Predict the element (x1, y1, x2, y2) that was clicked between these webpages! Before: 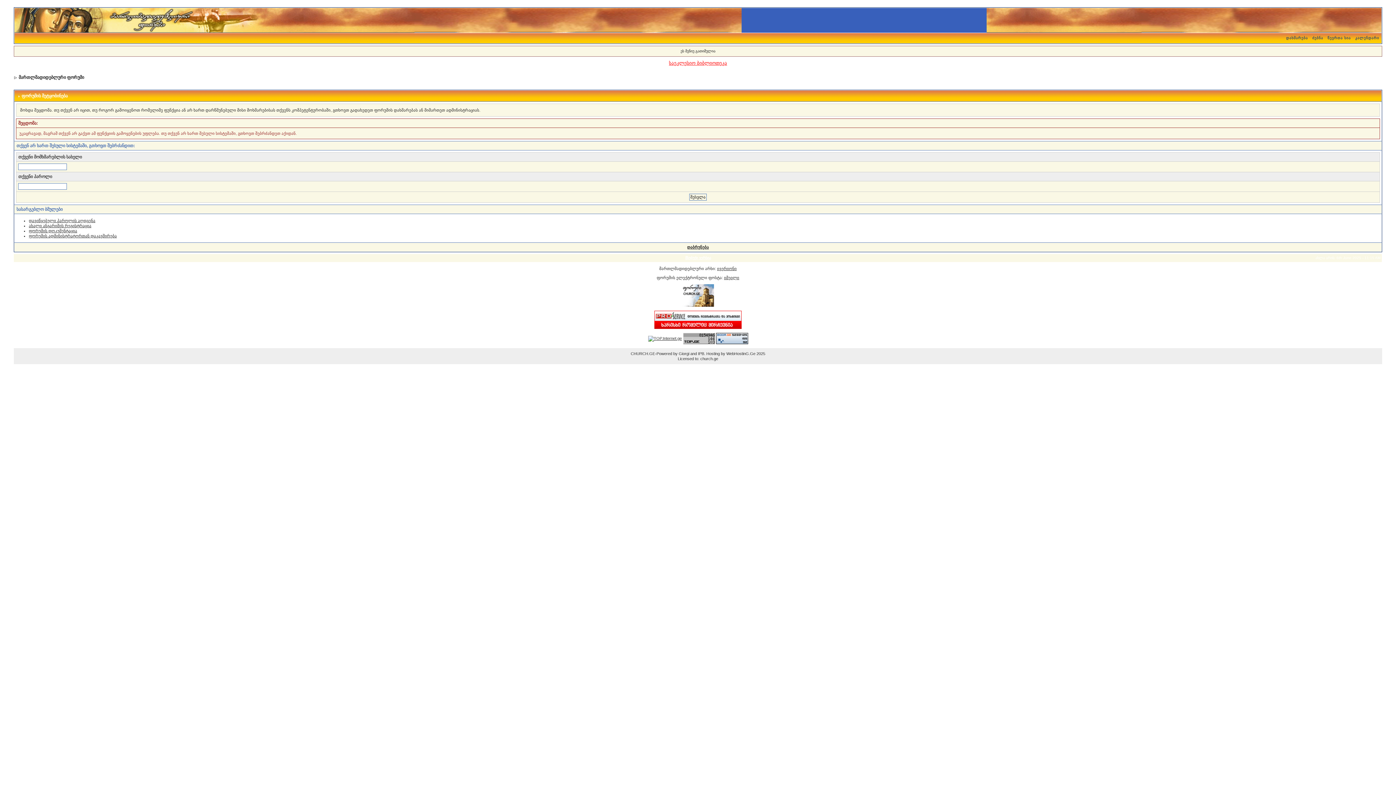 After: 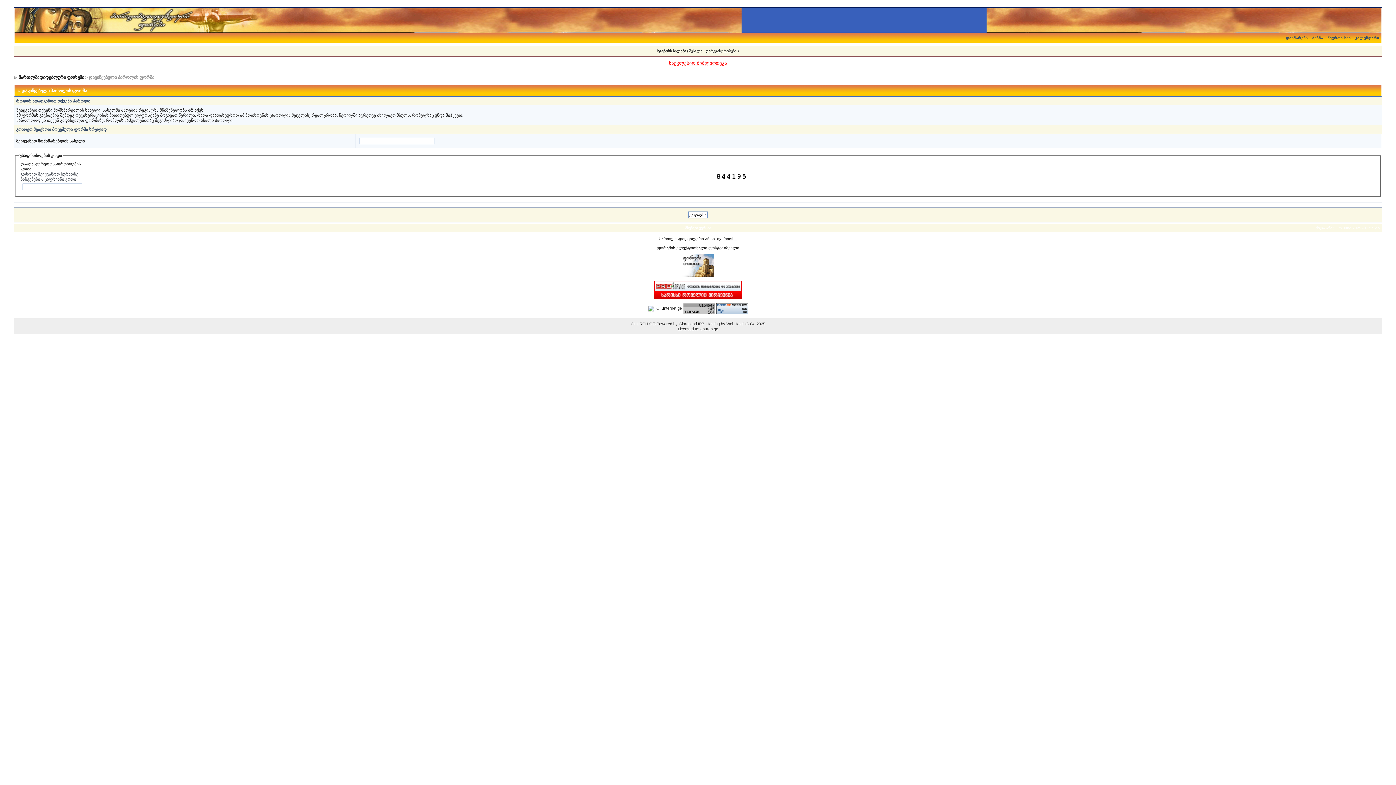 Action: label: დავიწყებული პაროლის აღდგენა bbox: (28, 218, 95, 222)